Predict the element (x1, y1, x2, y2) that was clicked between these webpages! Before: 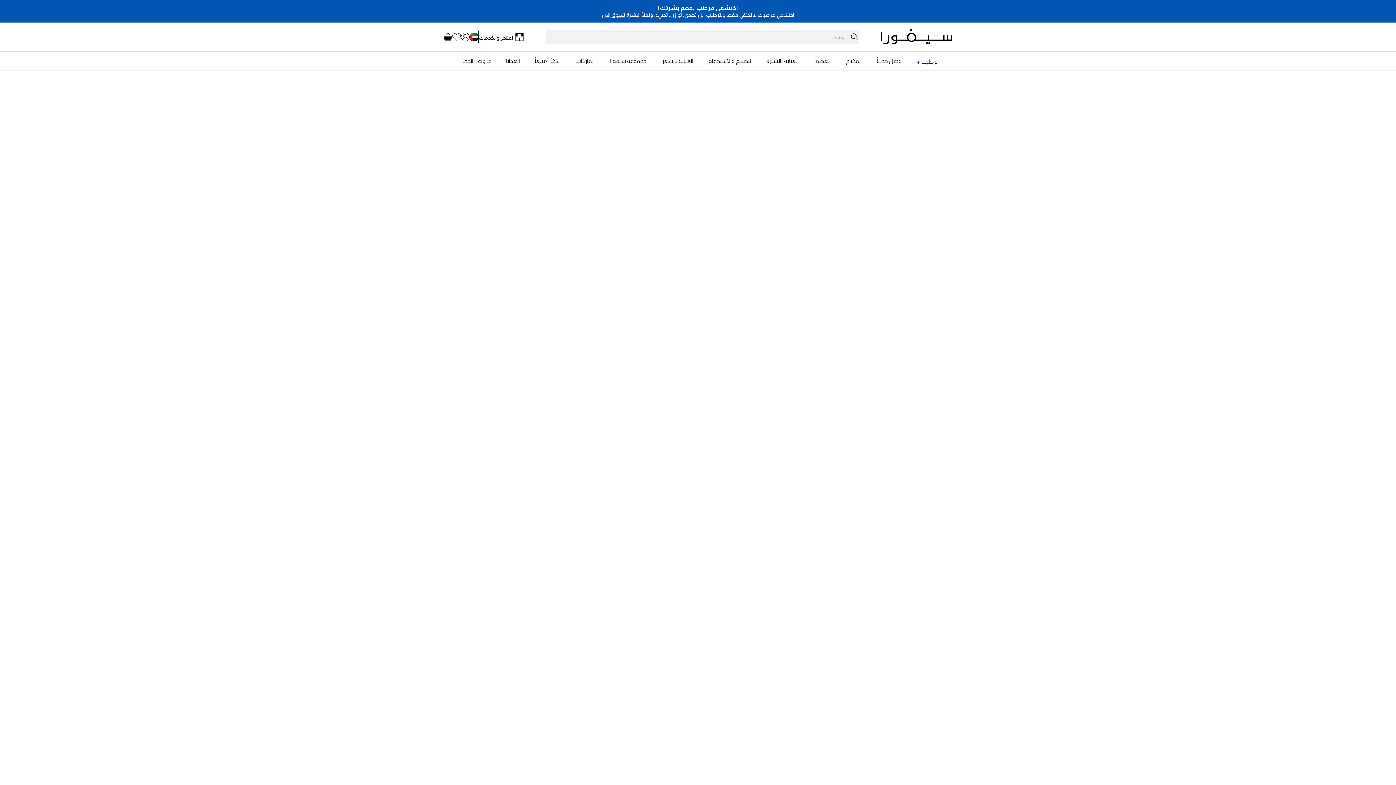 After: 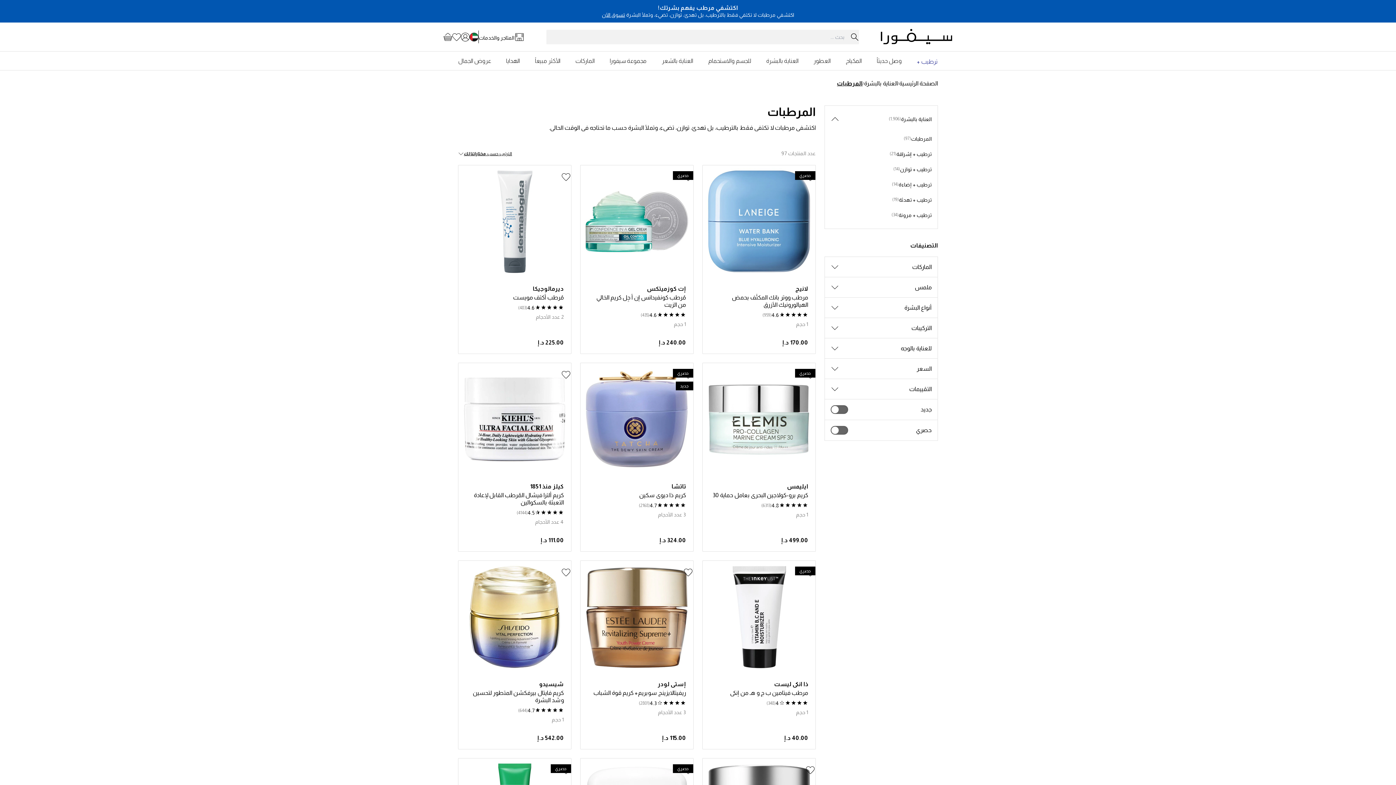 Action: bbox: (917, 58, 937, 65) label: ترطيب +